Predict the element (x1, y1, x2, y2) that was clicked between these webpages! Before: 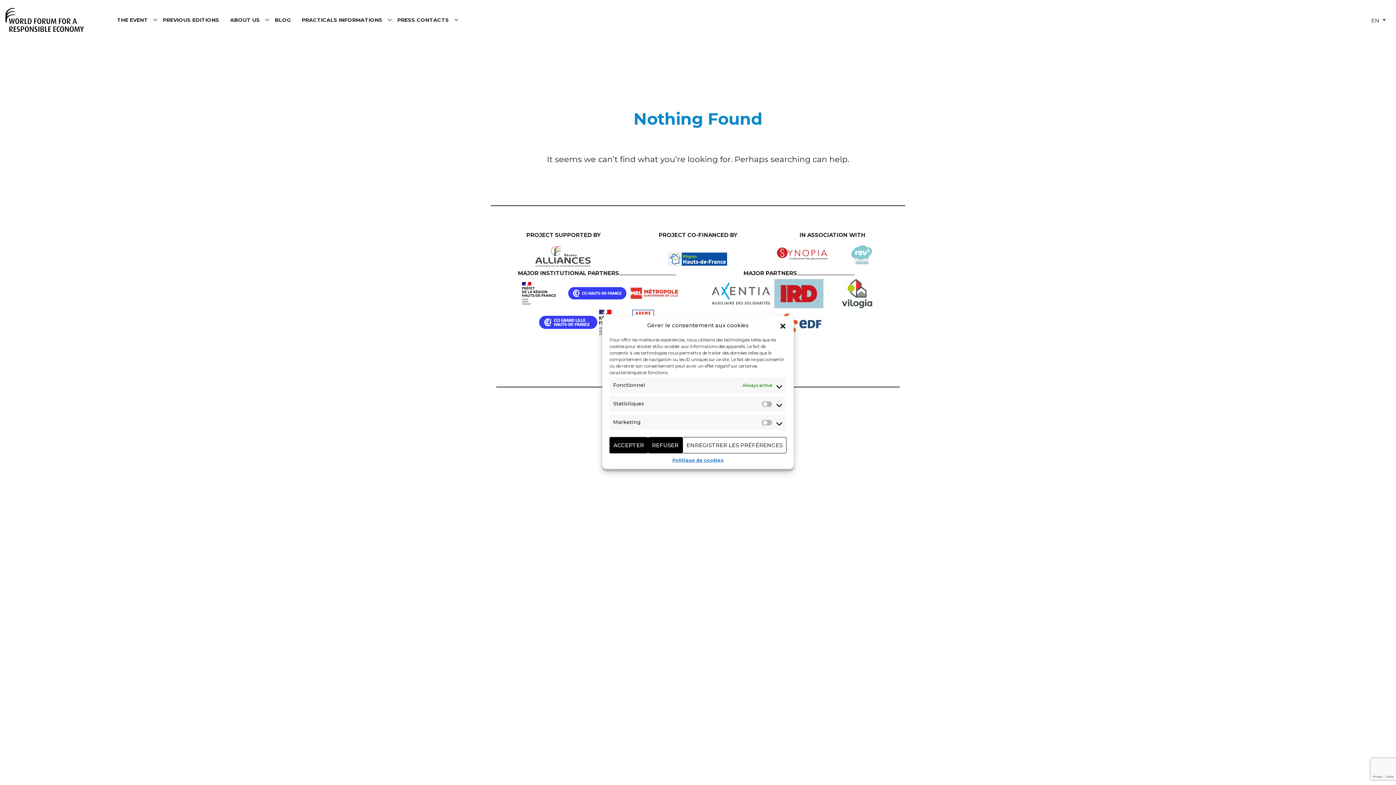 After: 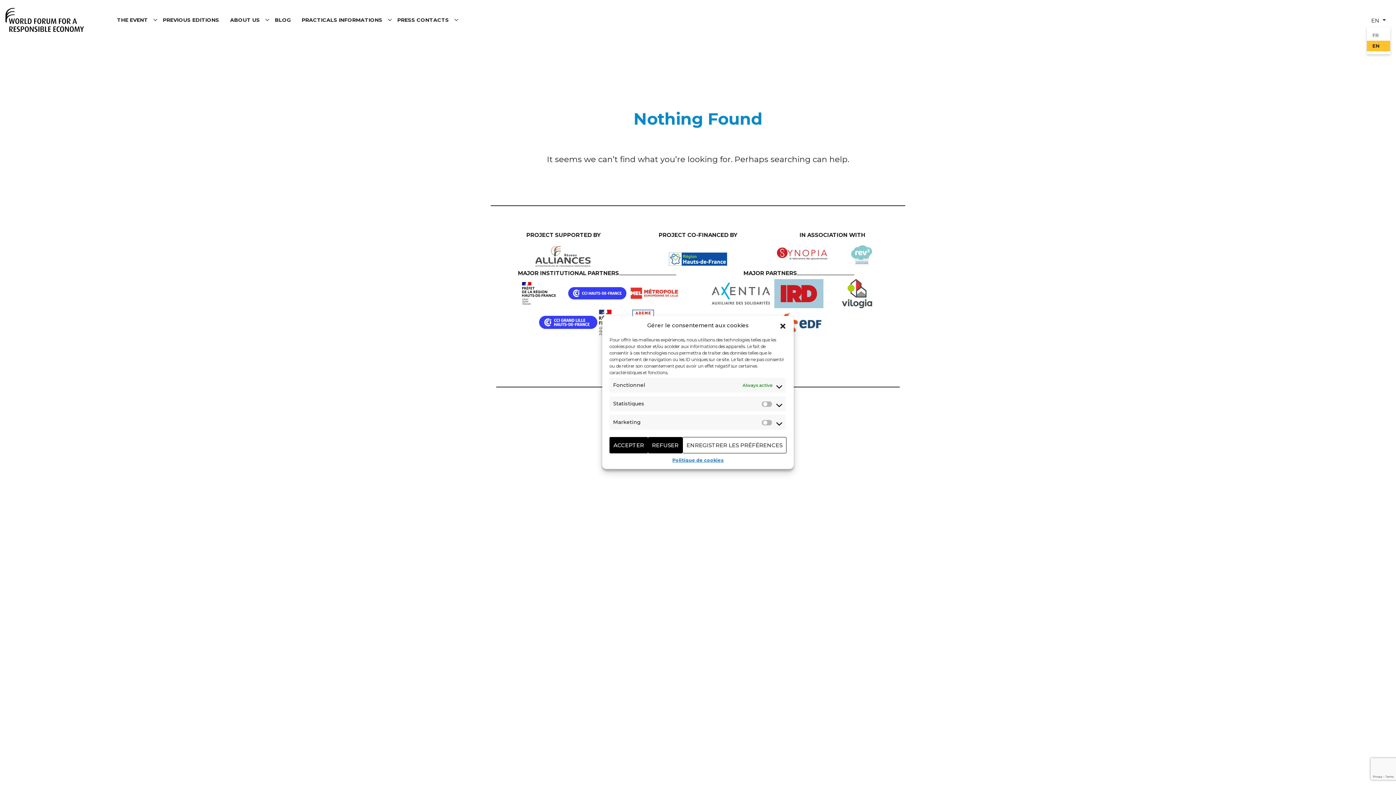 Action: bbox: (1366, 13, 1390, 26) label: EN 